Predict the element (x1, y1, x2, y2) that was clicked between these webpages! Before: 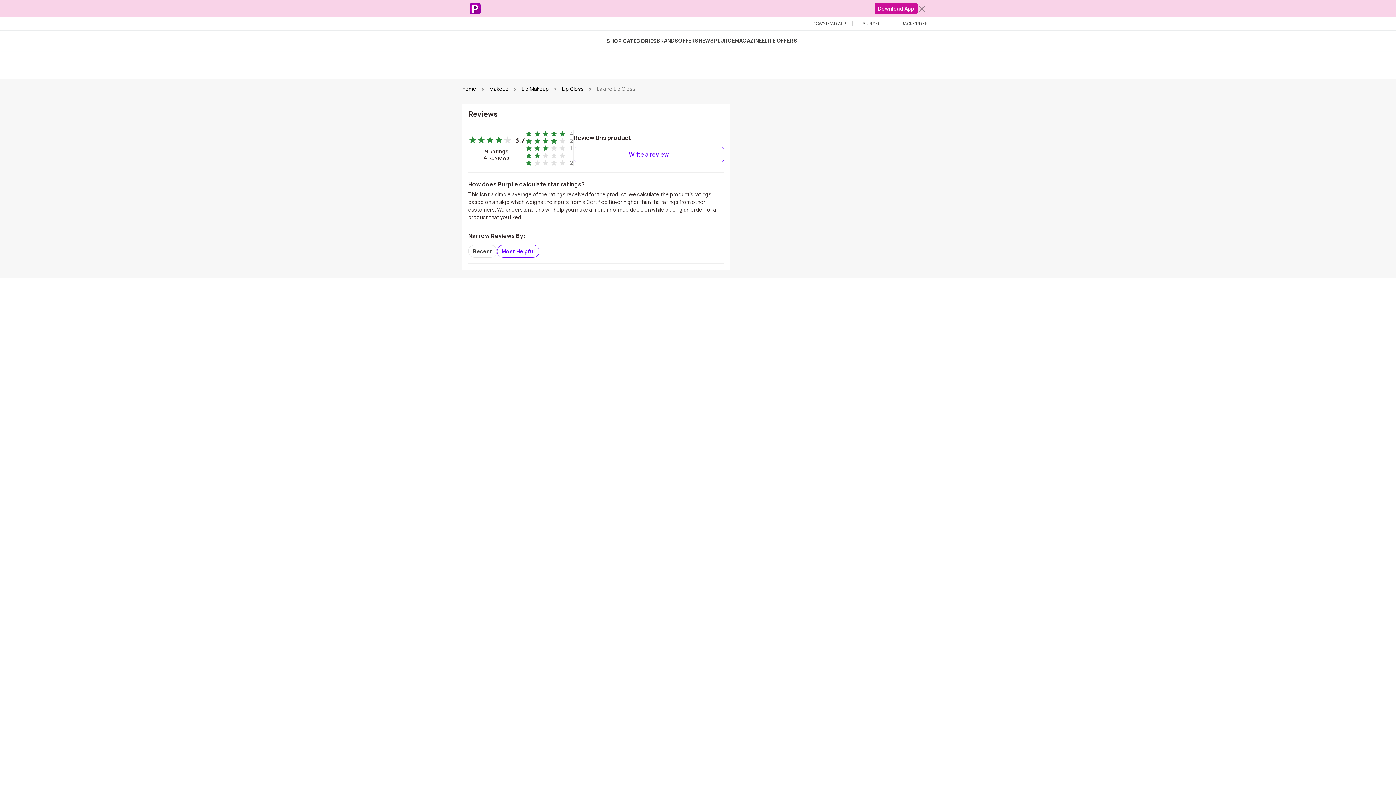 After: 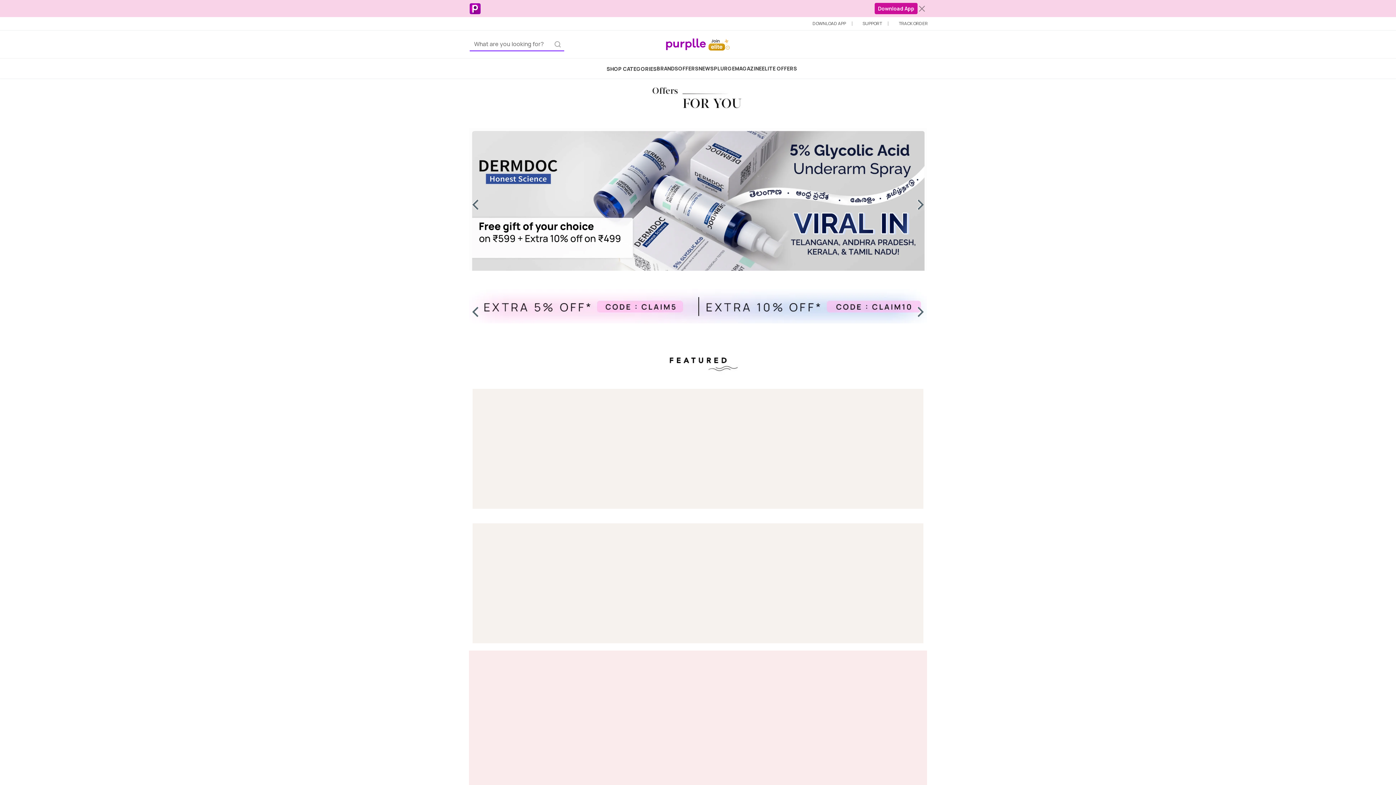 Action: bbox: (678, 37, 698, 44) label: OFFERS